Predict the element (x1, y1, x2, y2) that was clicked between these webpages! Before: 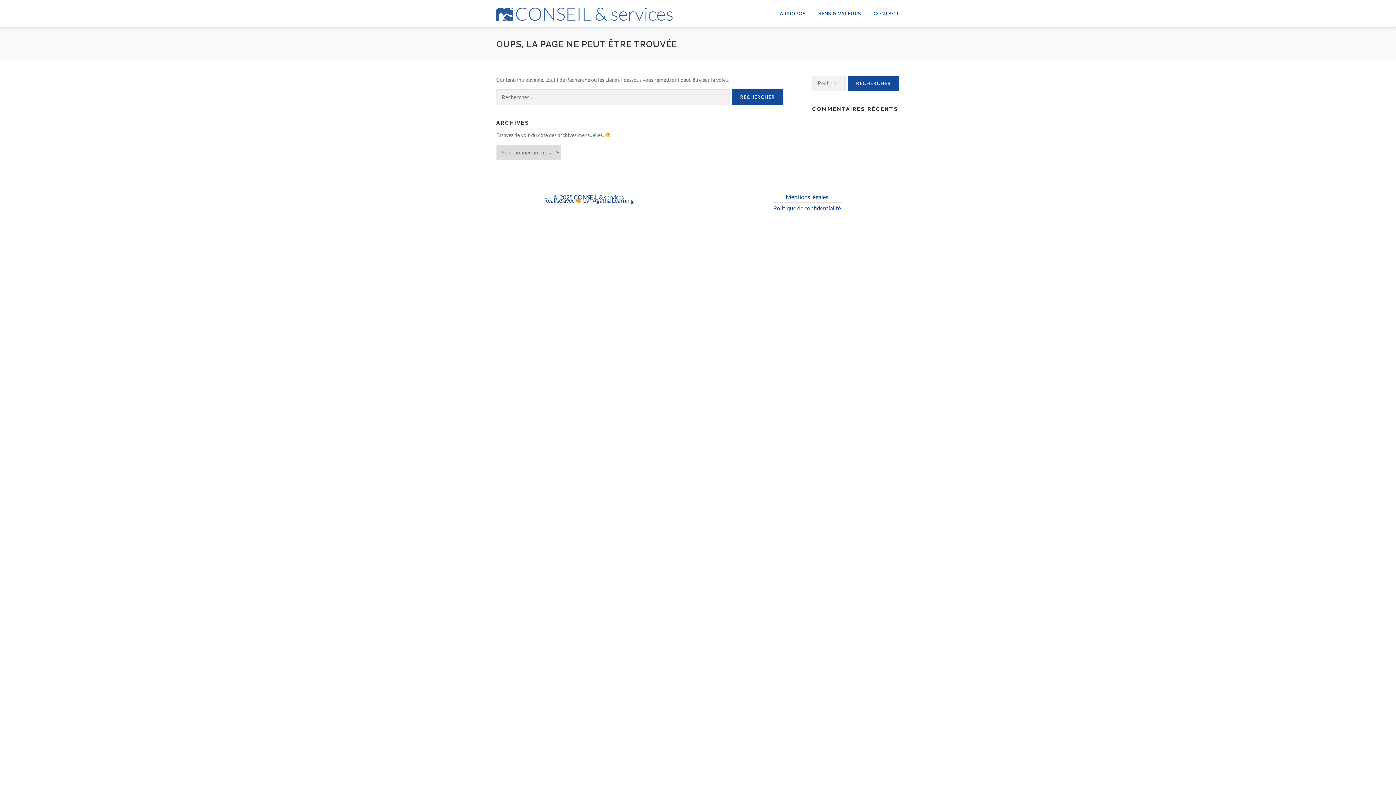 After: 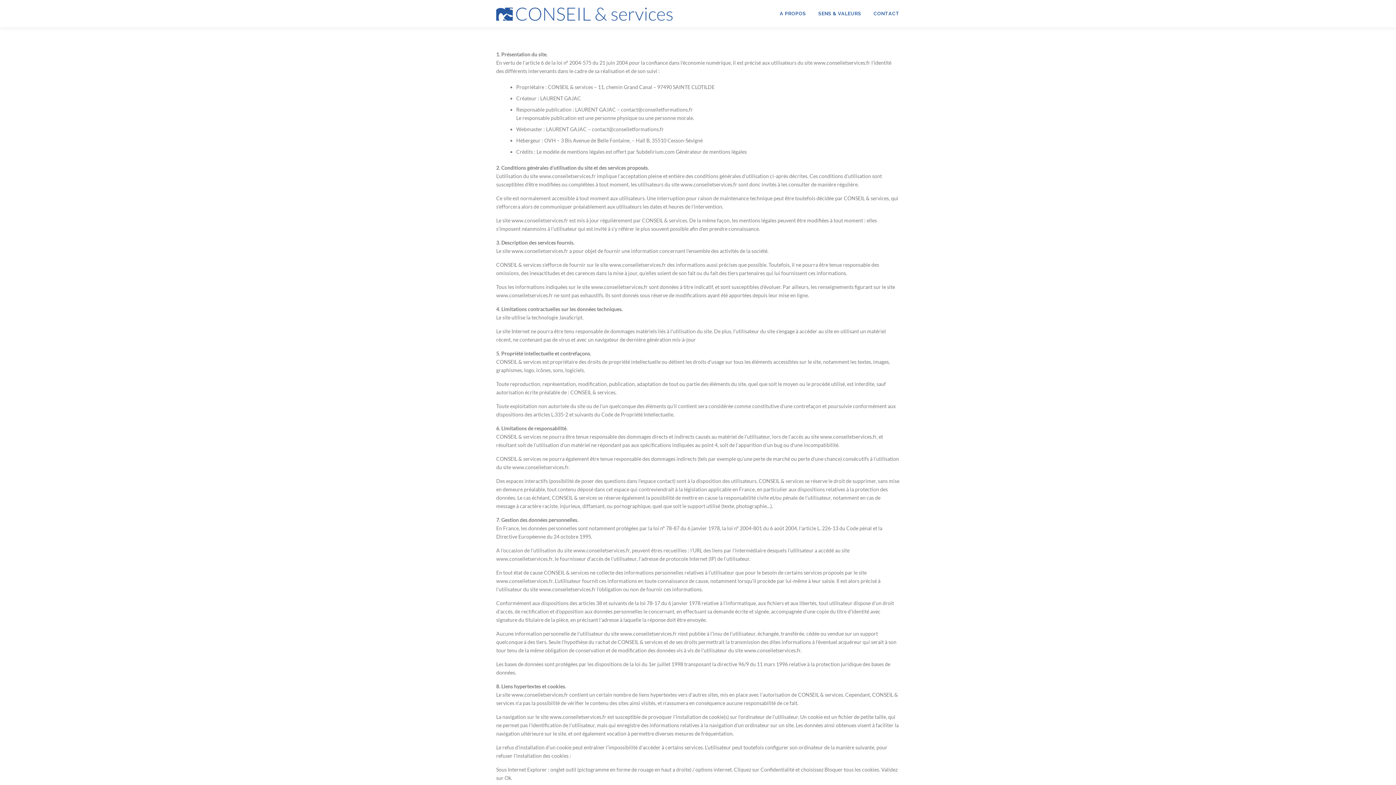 Action: label: Mentions légales bbox: (701, 192, 912, 201)